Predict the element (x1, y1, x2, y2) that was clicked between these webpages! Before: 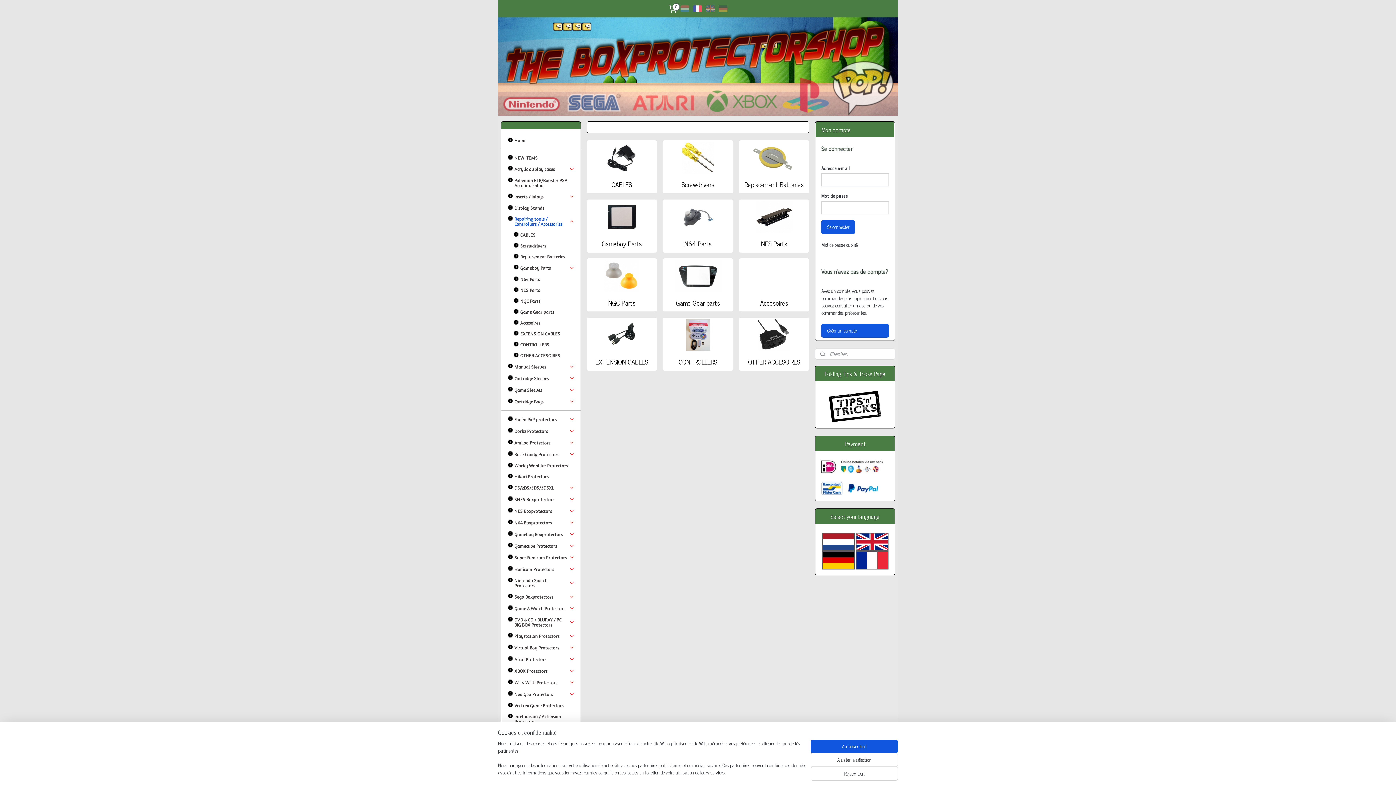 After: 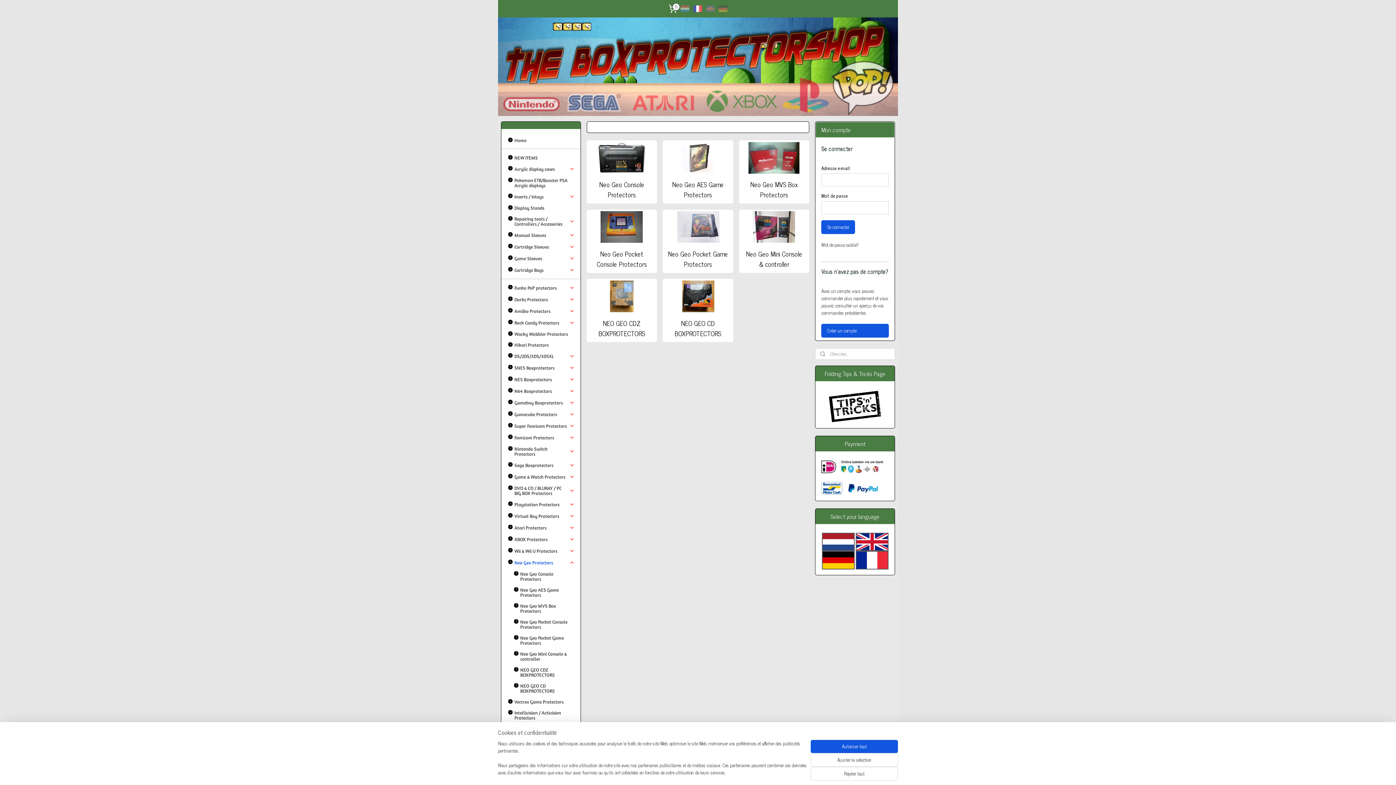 Action: label: Neo Geo Protectors bbox: (501, 688, 580, 700)